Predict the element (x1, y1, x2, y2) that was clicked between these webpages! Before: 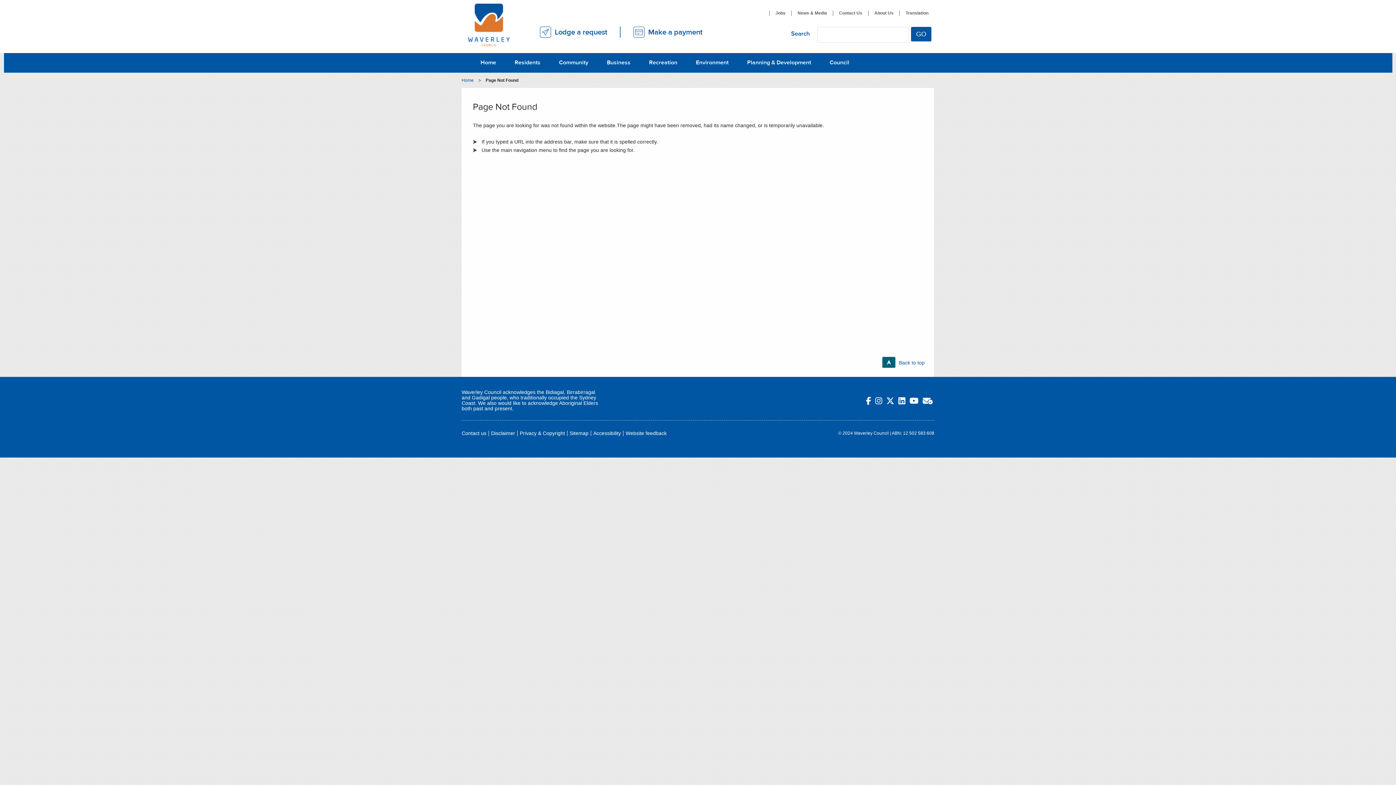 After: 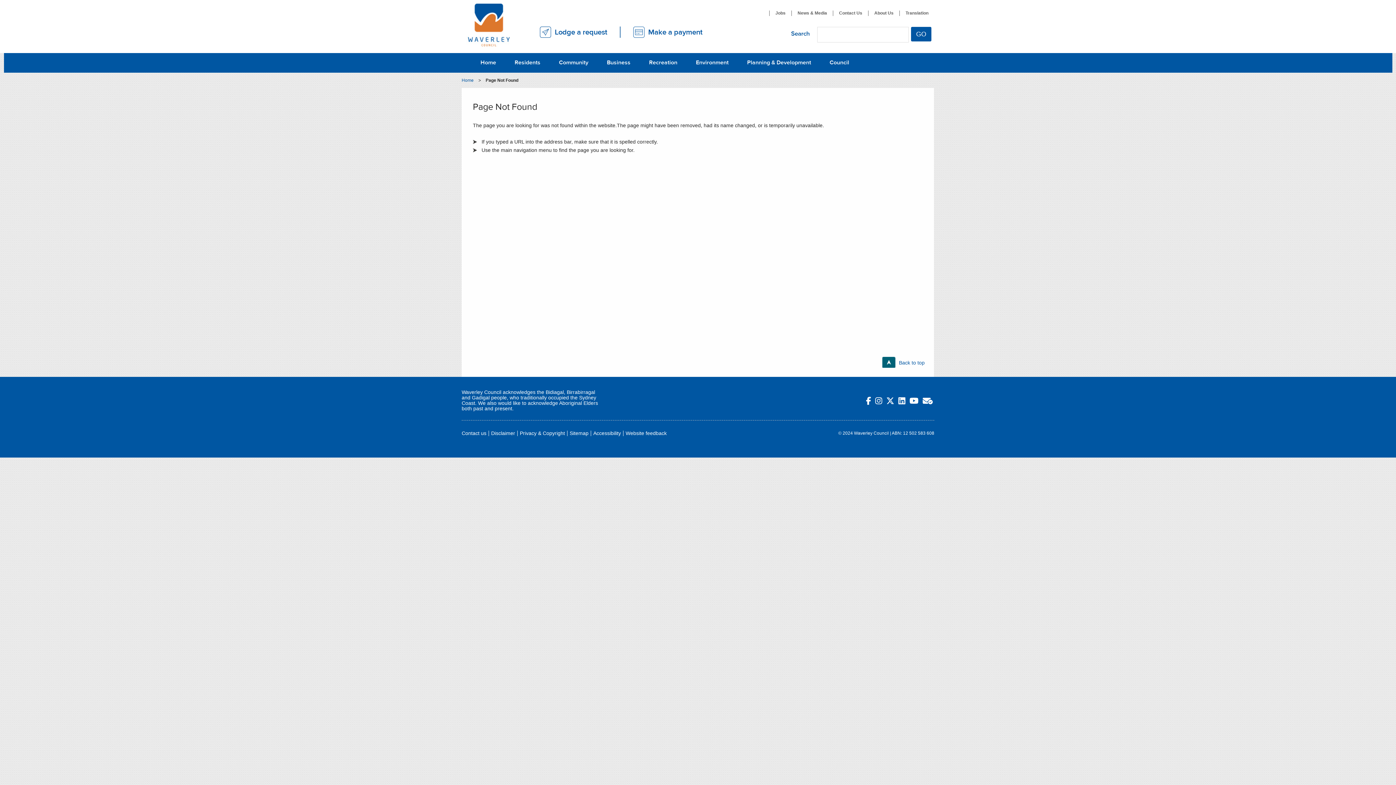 Action: bbox: (898, 396, 905, 405) label: LinkedIn Link